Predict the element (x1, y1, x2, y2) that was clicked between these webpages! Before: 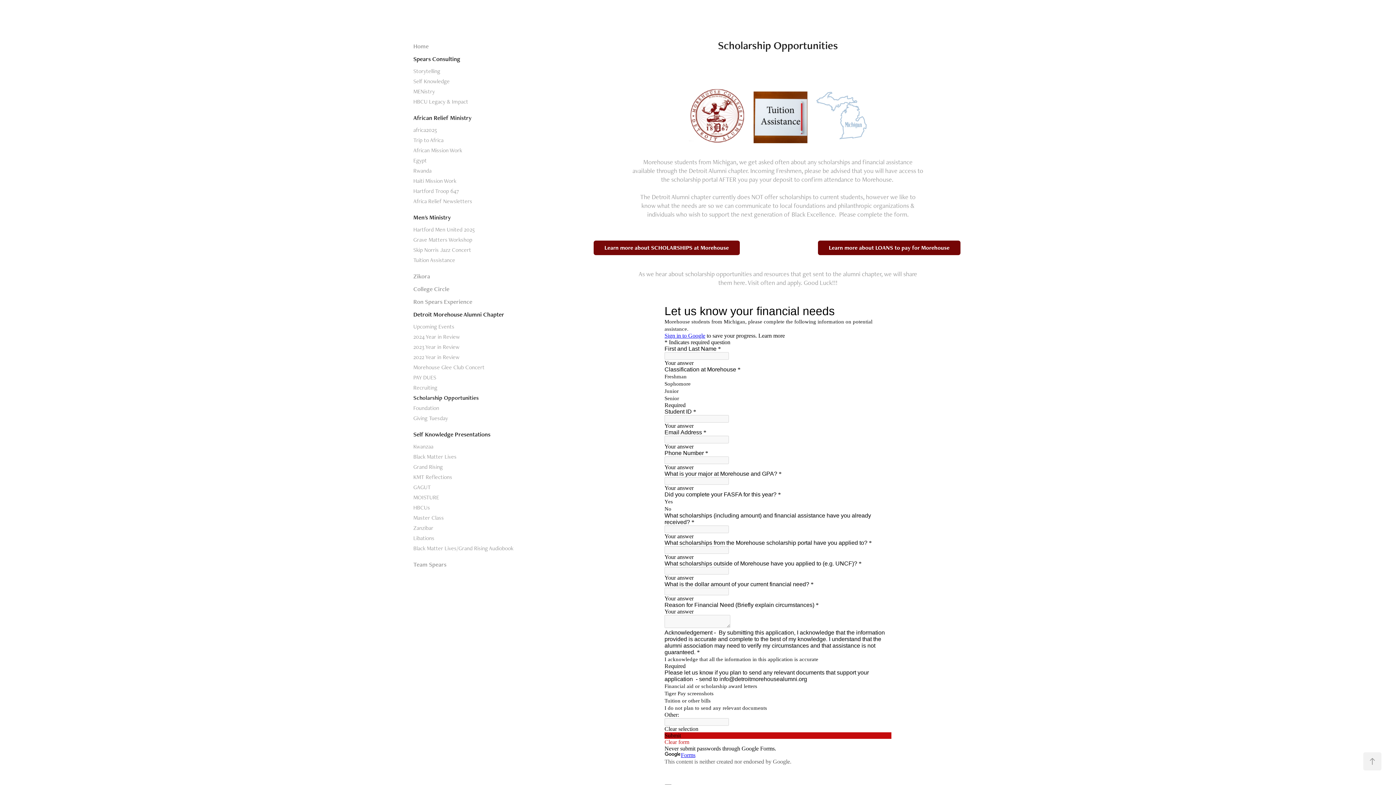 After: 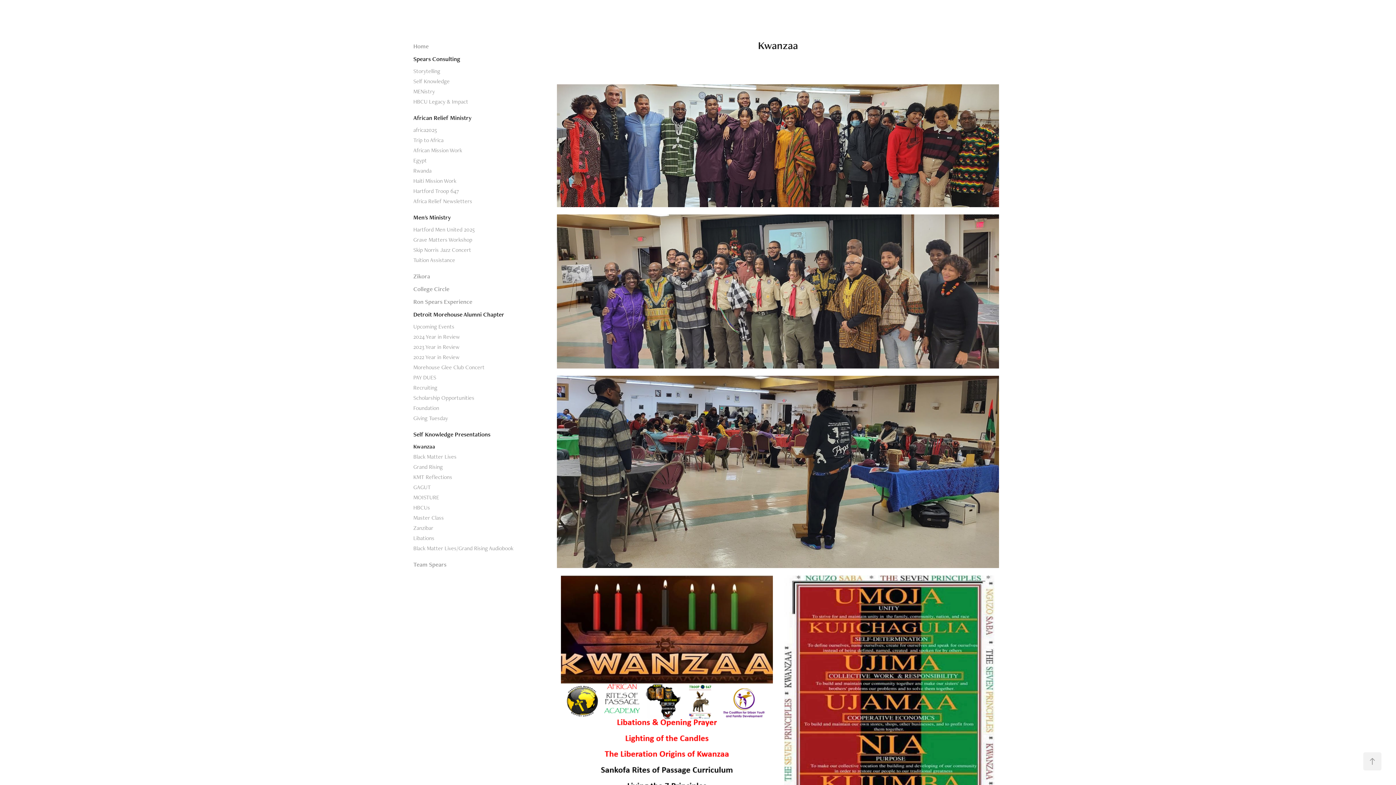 Action: bbox: (413, 442, 433, 450) label: Kwanzaa